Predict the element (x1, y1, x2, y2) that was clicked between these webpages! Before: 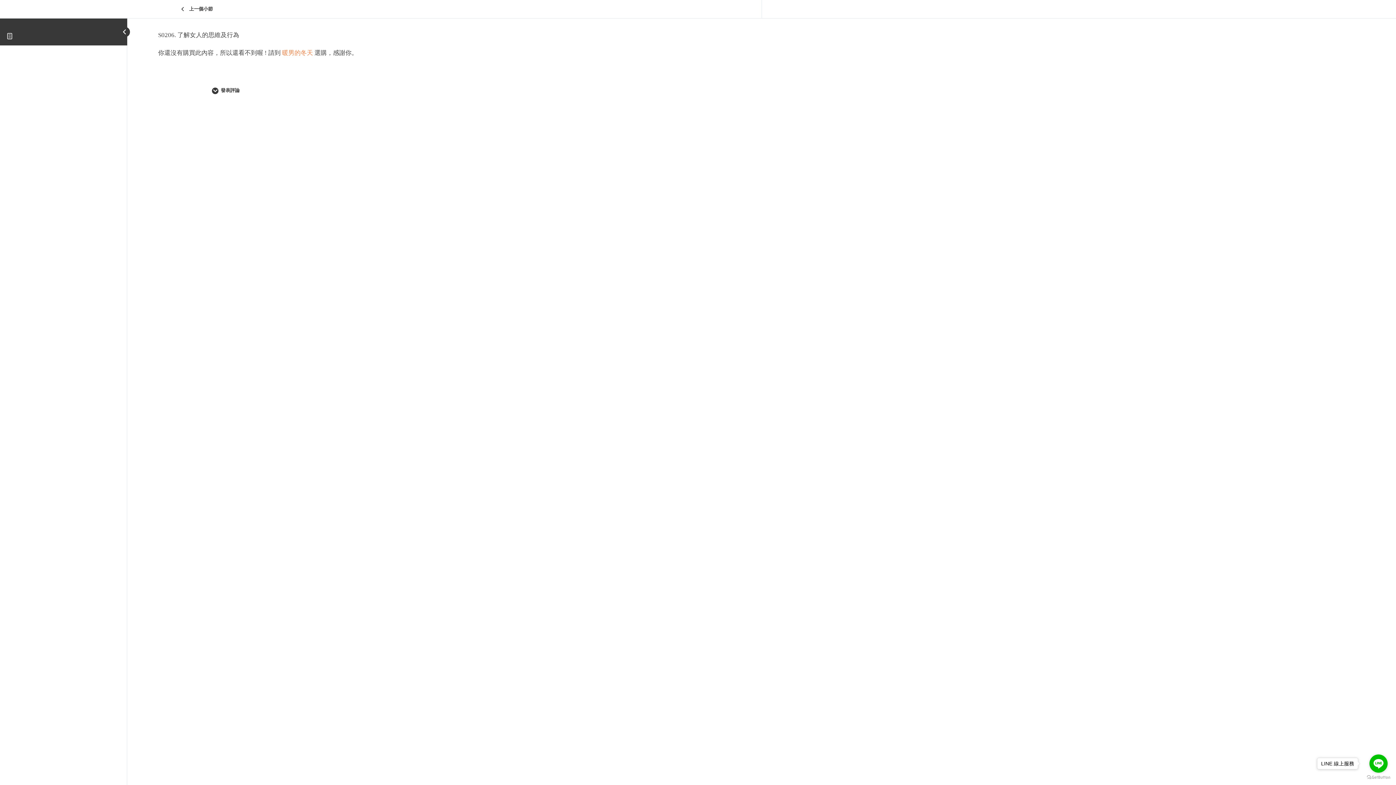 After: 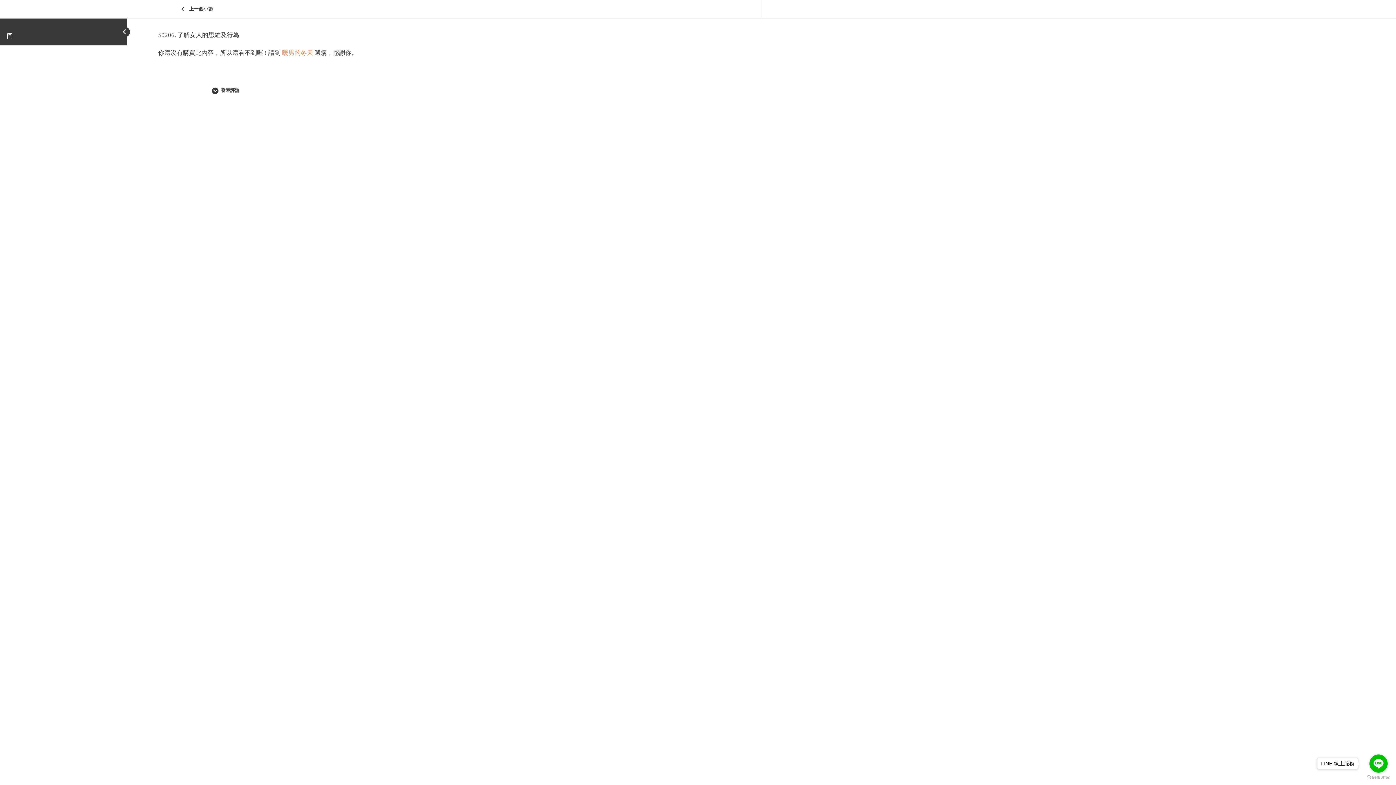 Action: label: Go to GetButton.io website bbox: (1367, 775, 1390, 780)